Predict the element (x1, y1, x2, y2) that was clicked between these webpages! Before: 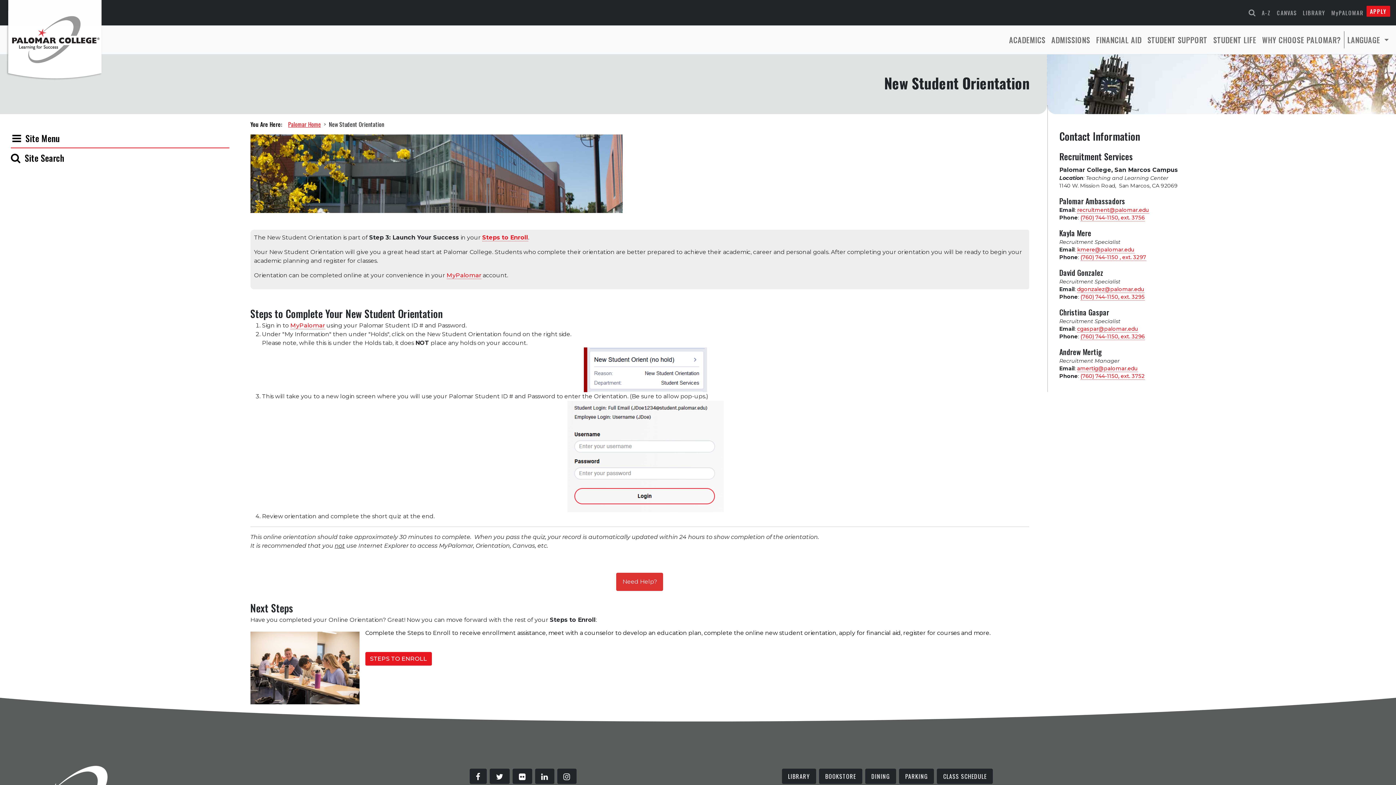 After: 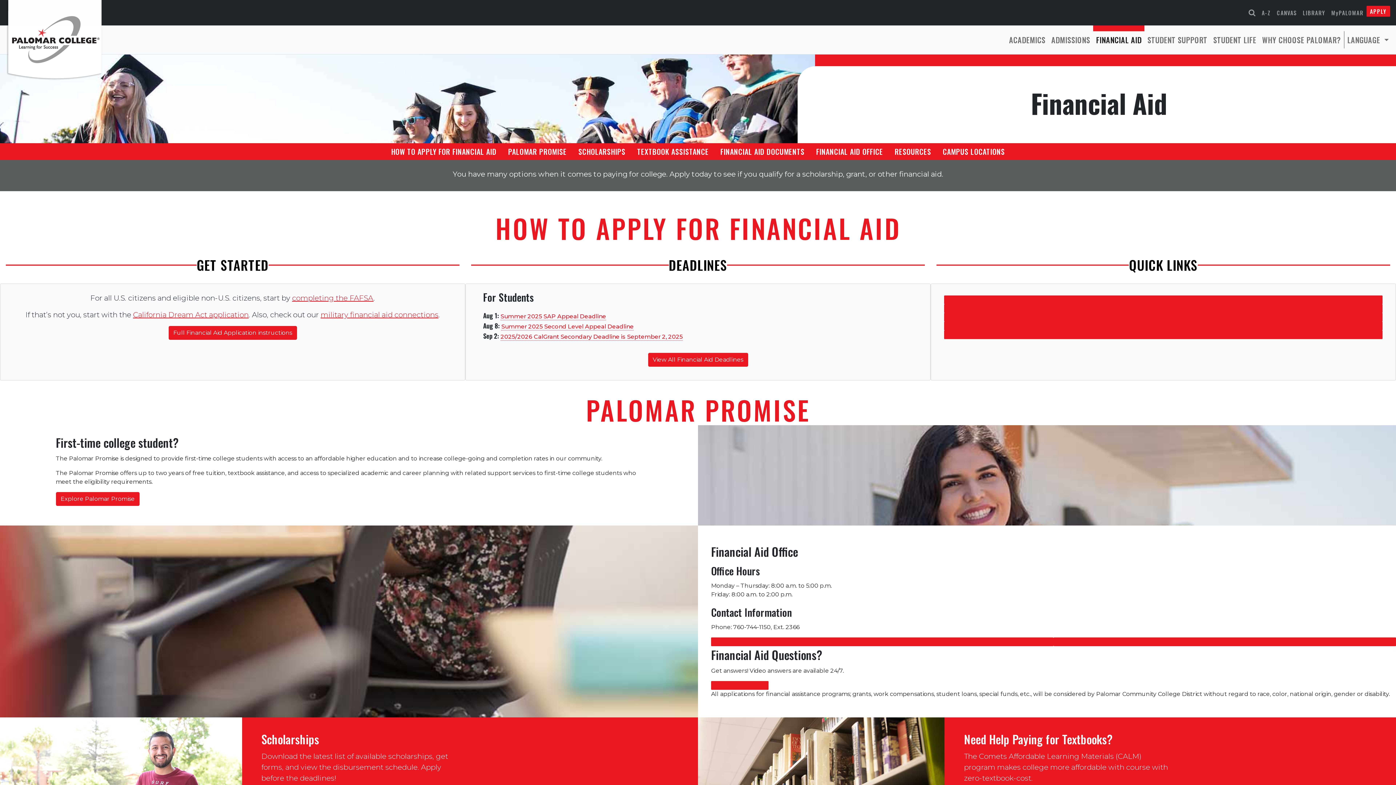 Action: label: FINANCIAL AID bbox: (1093, 31, 1144, 48)